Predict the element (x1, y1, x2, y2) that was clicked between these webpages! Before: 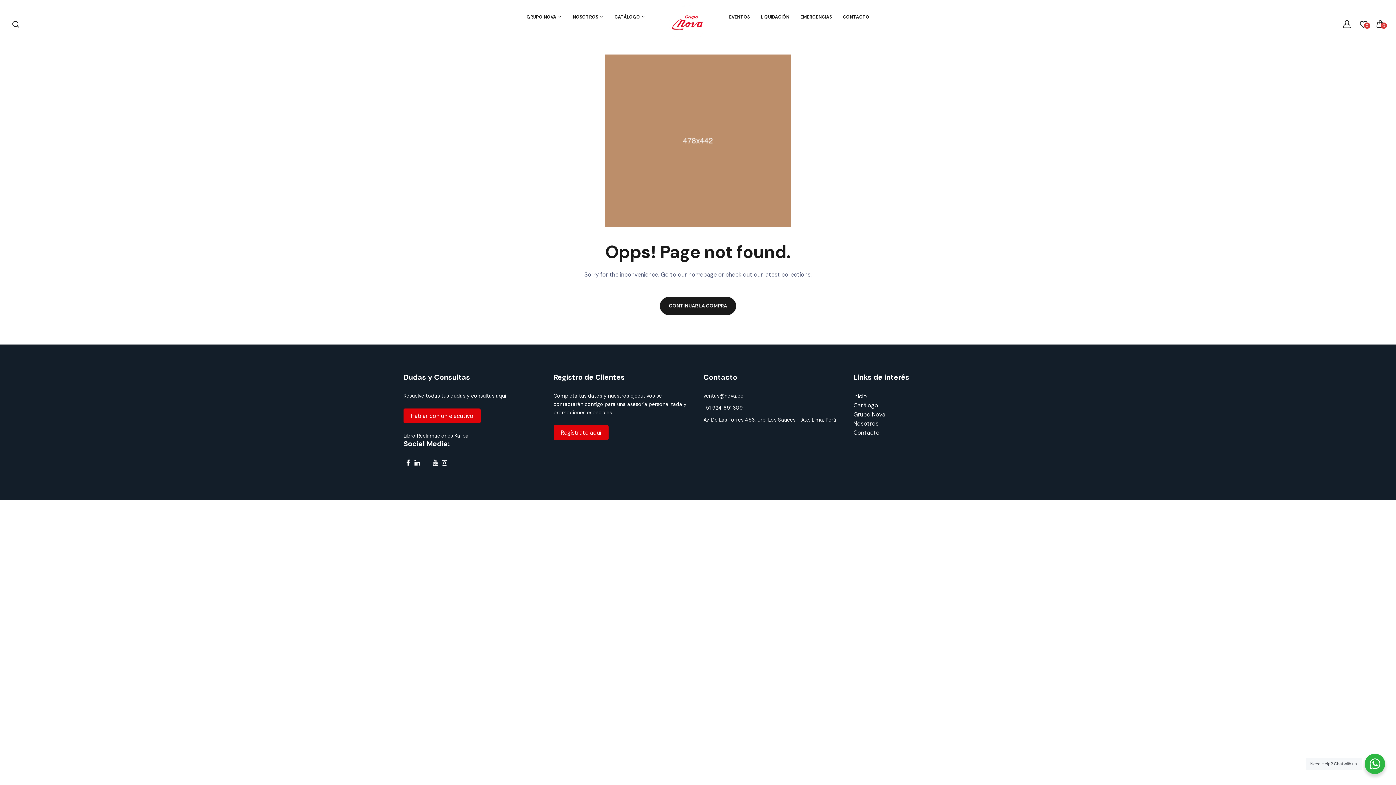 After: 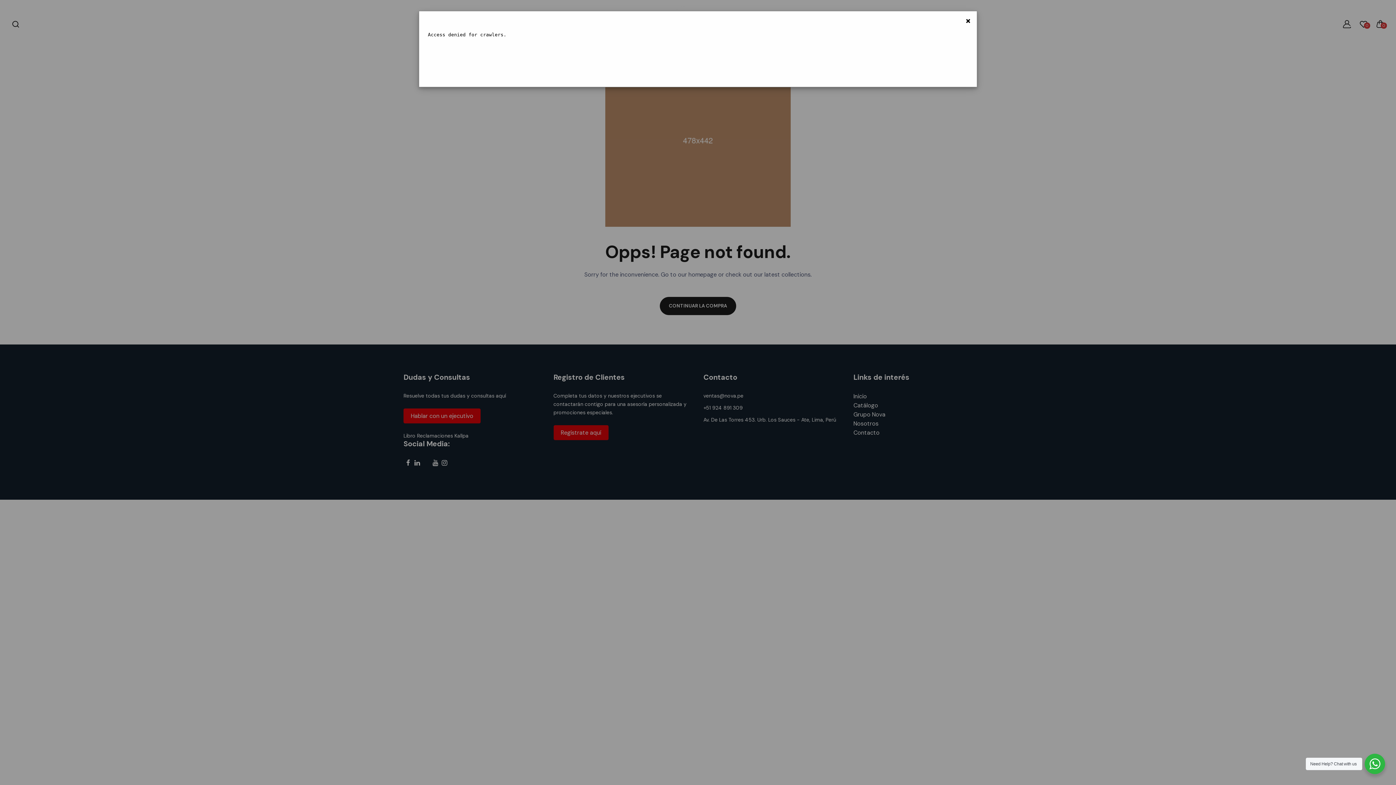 Action: label: Libro Reclamaciones Kallpa bbox: (403, 432, 468, 439)